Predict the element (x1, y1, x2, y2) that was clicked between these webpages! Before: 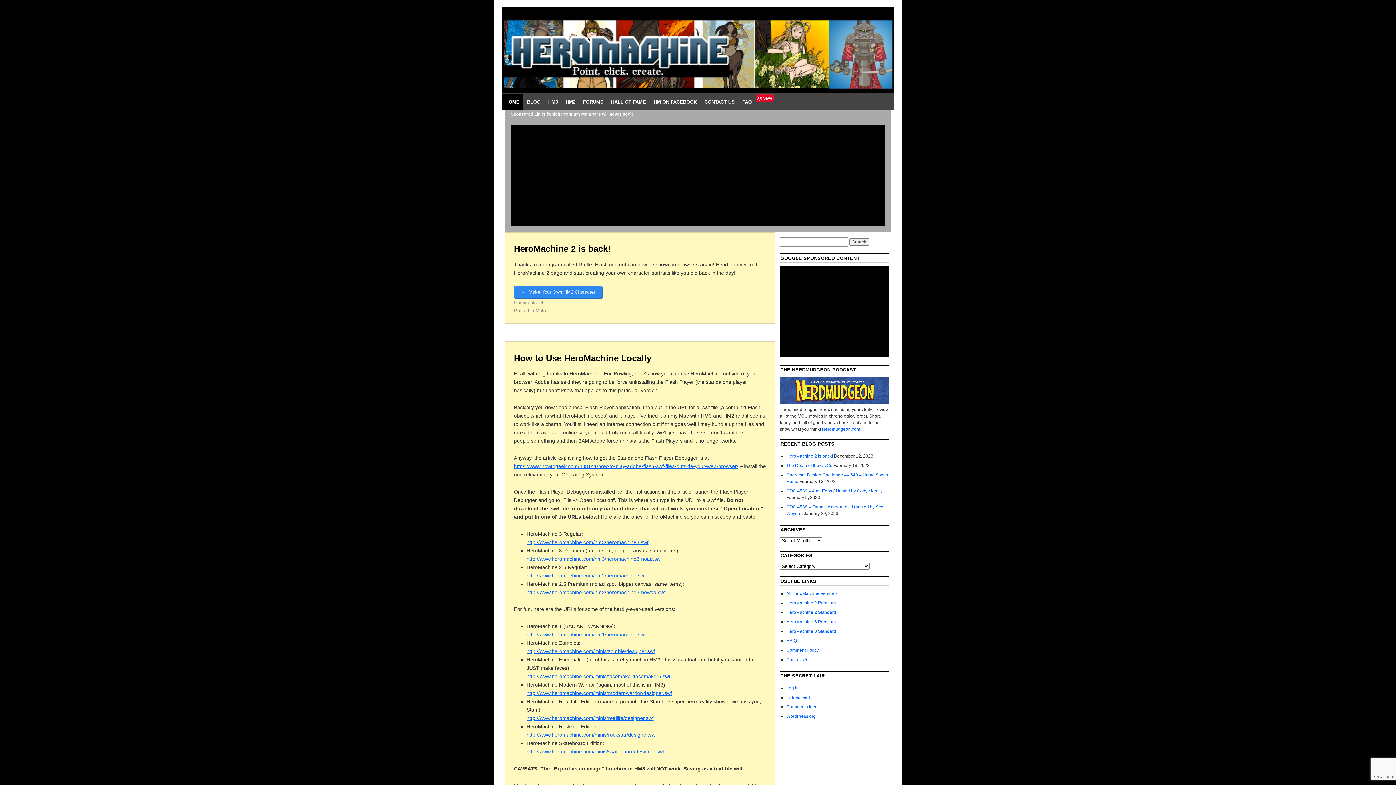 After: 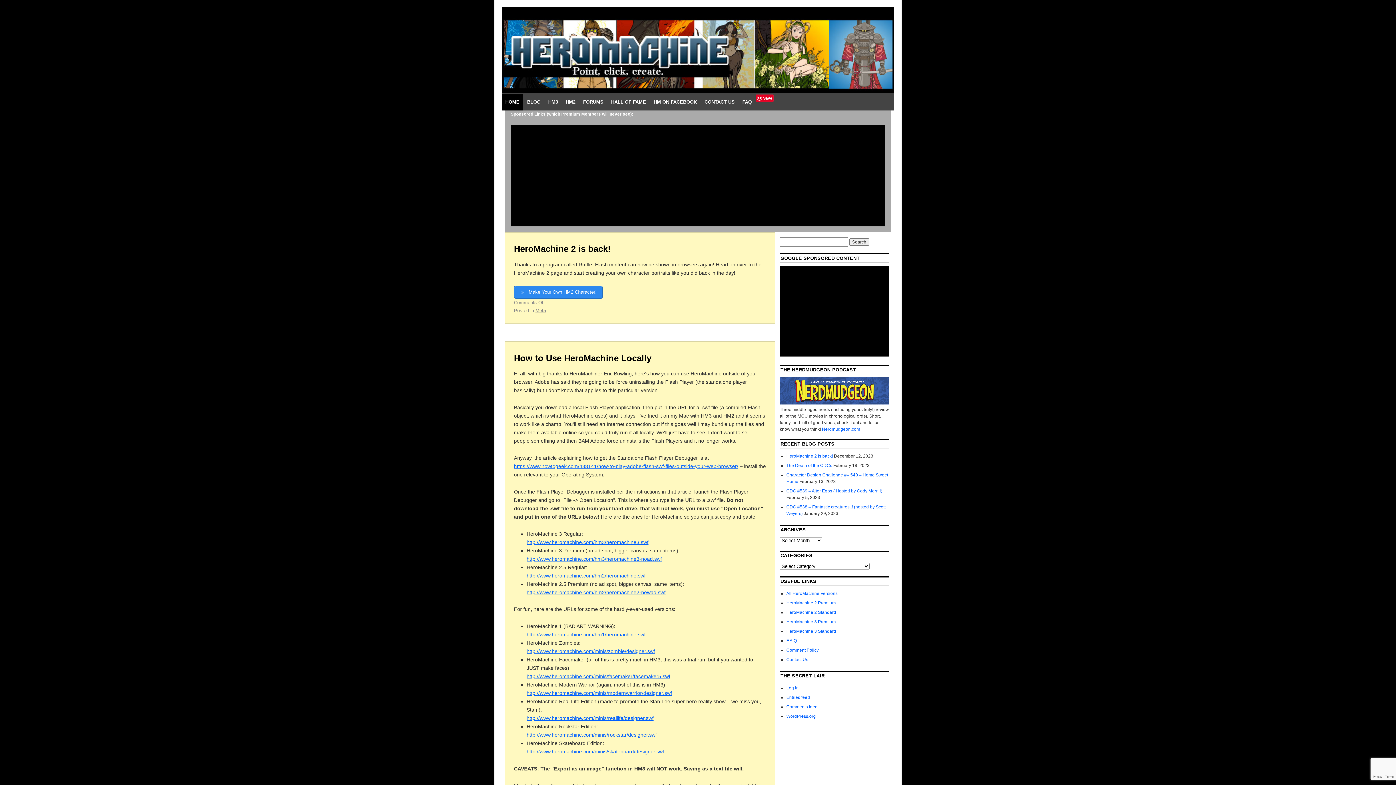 Action: label: HOME bbox: (501, 93, 523, 110)